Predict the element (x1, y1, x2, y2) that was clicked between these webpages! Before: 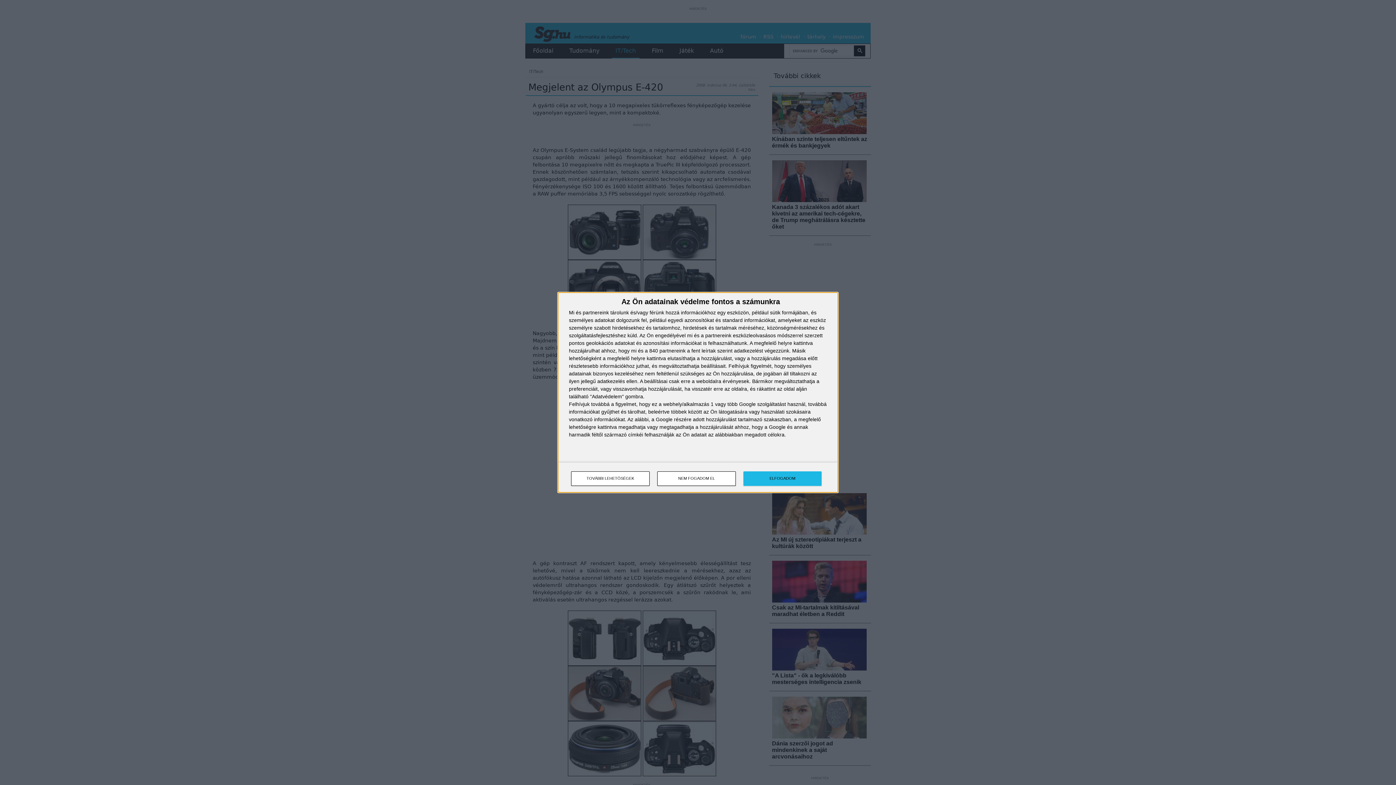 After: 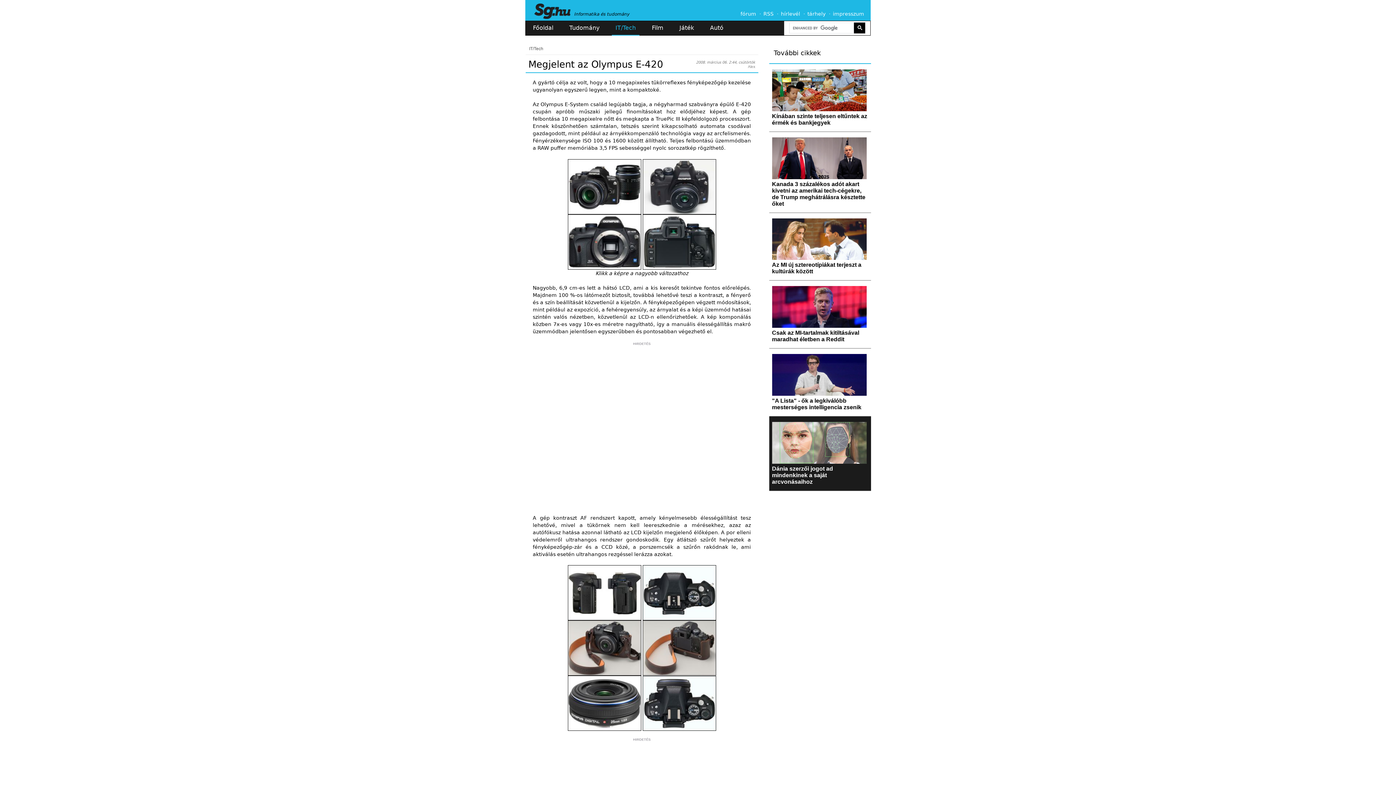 Action: label: ELFOGADOM bbox: (743, 471, 821, 486)